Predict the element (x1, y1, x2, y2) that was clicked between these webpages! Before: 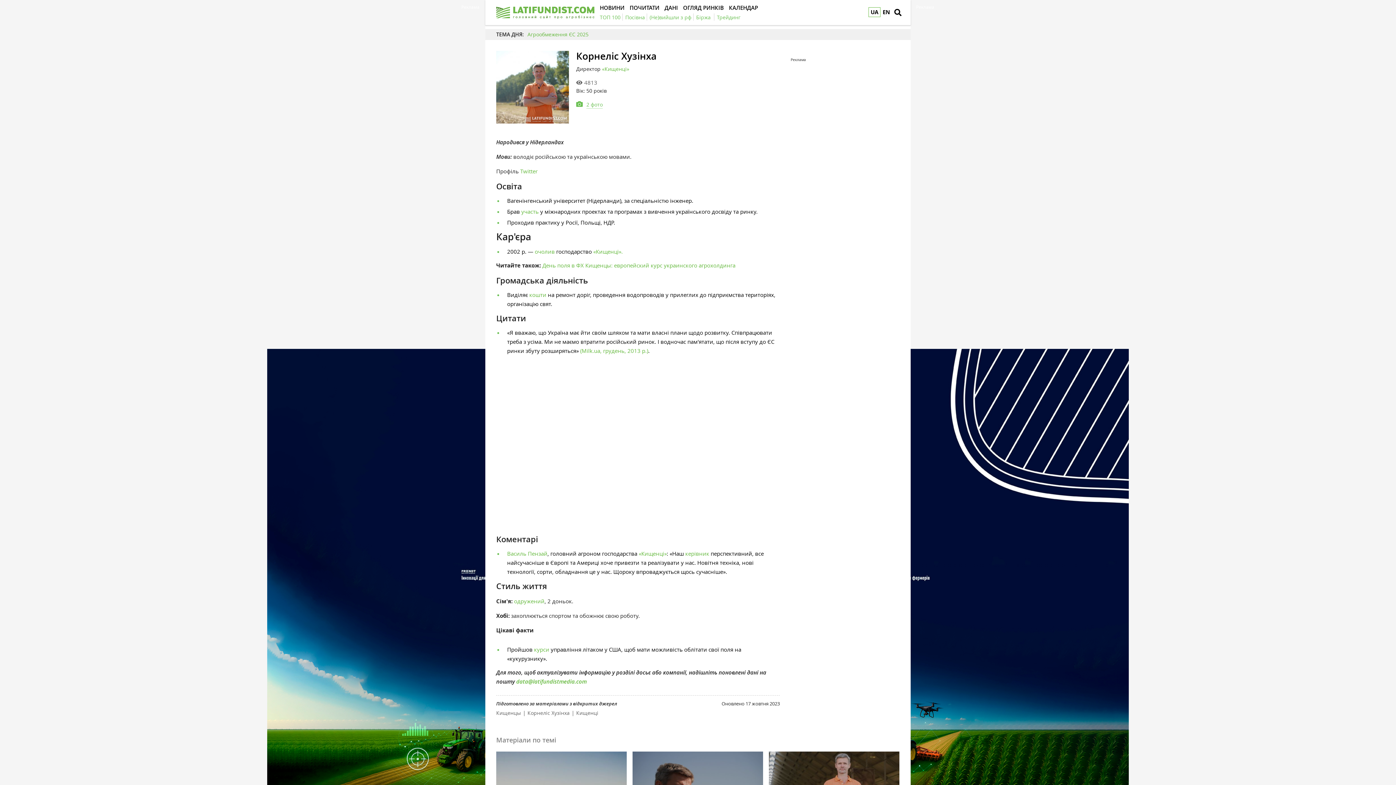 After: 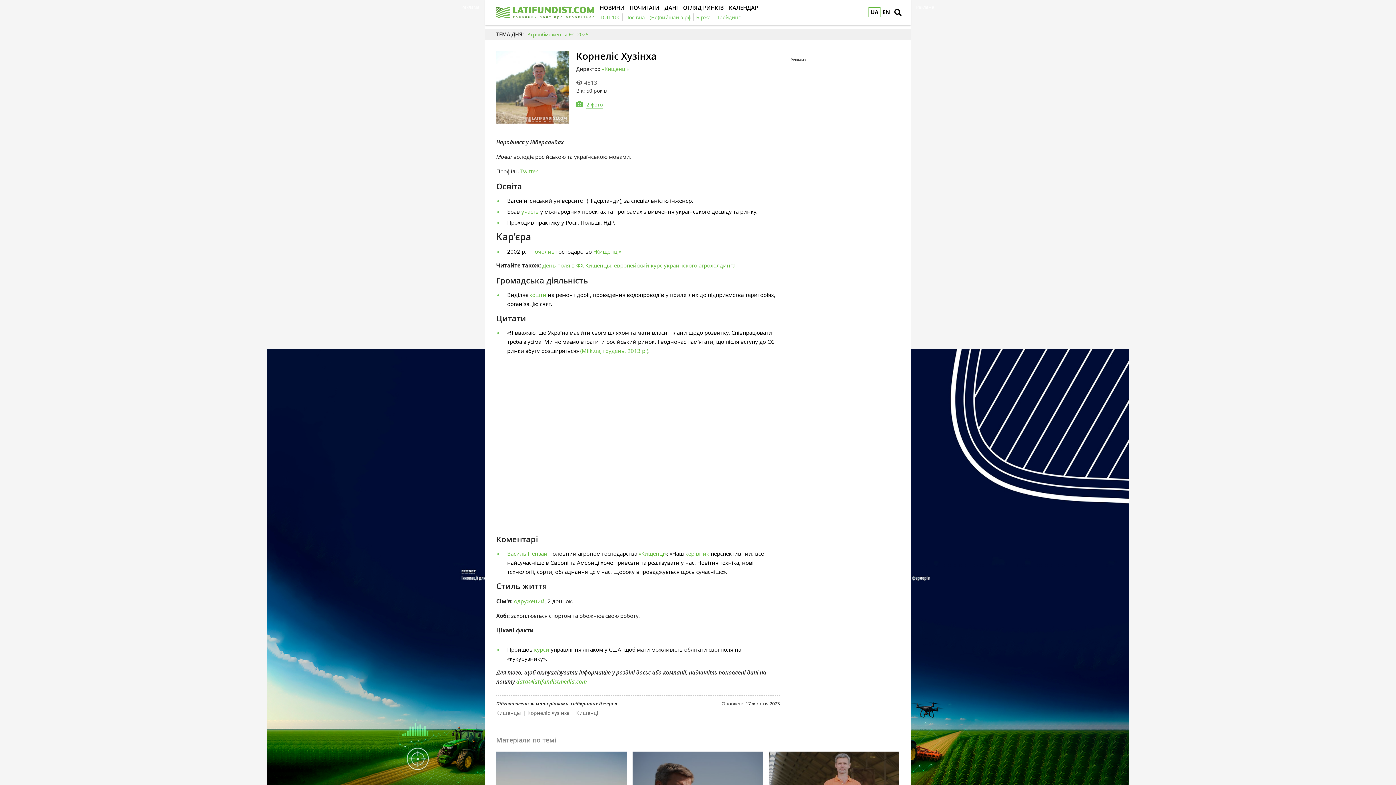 Action: bbox: (534, 646, 549, 653) label: курси